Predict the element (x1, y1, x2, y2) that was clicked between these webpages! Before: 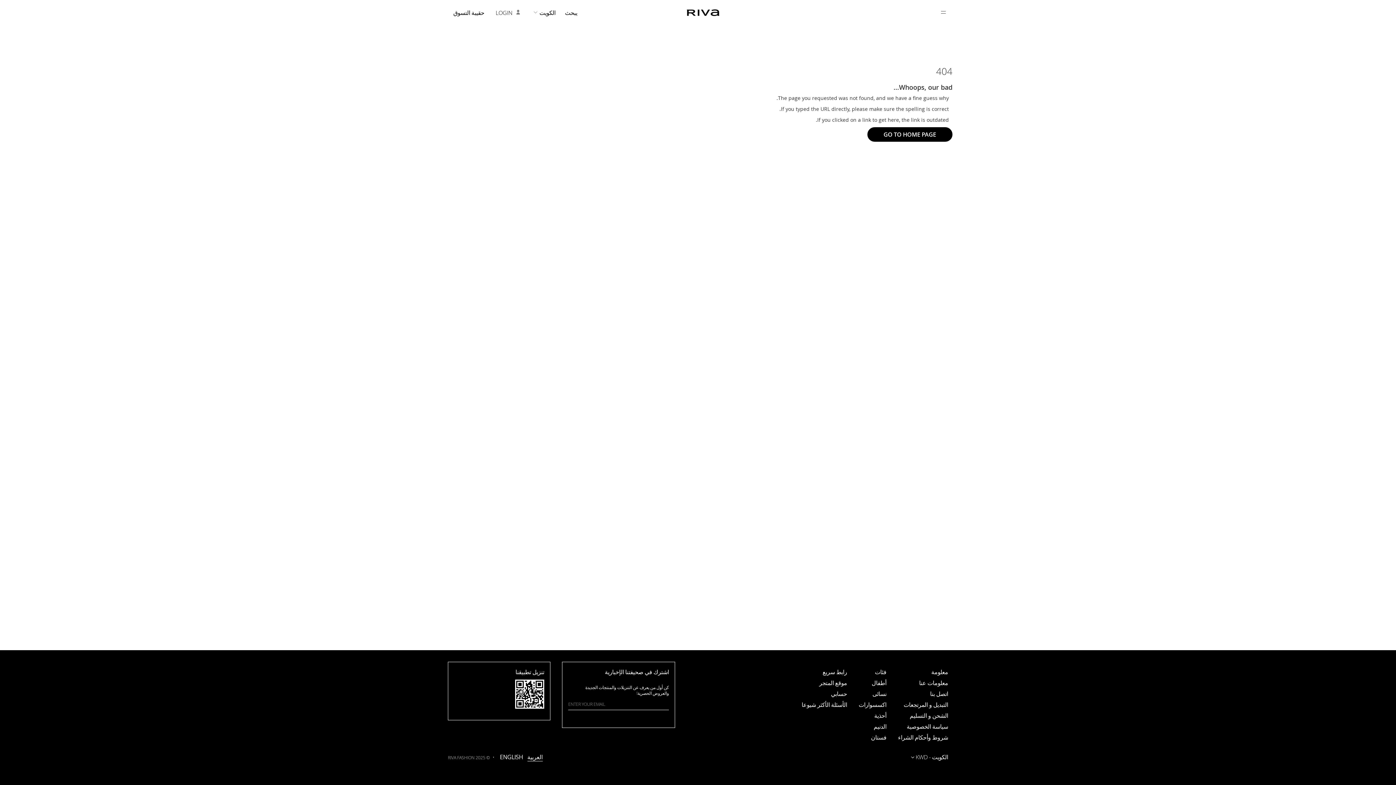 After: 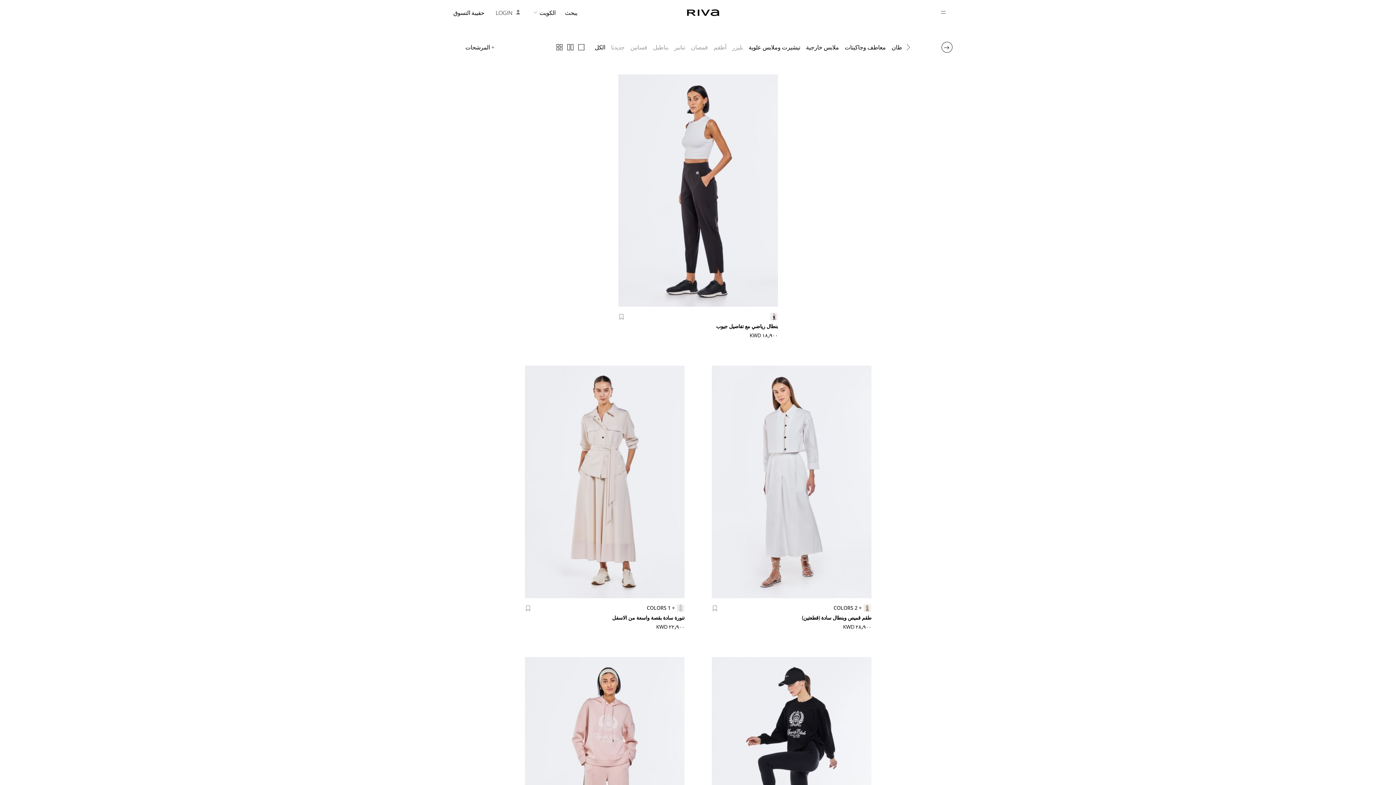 Action: label: نسائى bbox: (872, 690, 886, 698)